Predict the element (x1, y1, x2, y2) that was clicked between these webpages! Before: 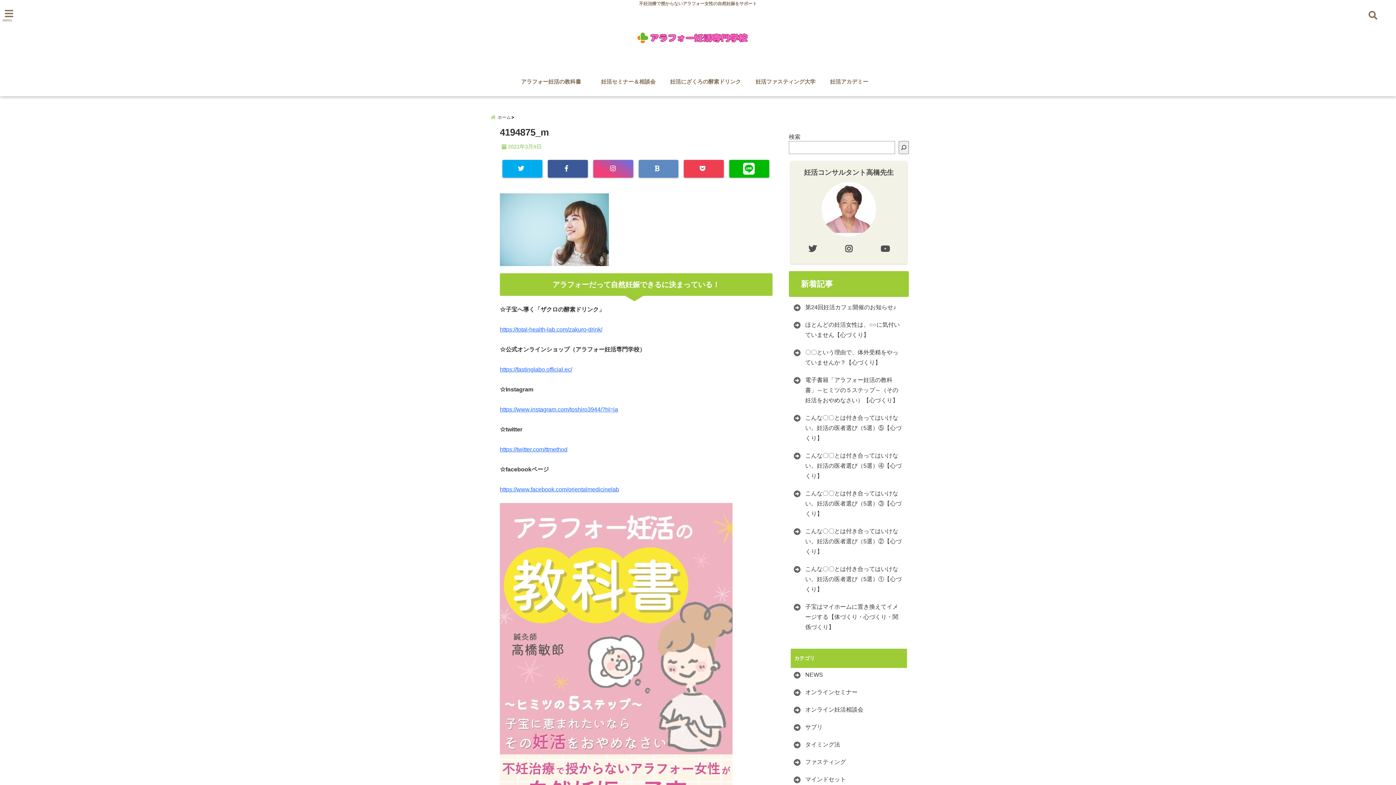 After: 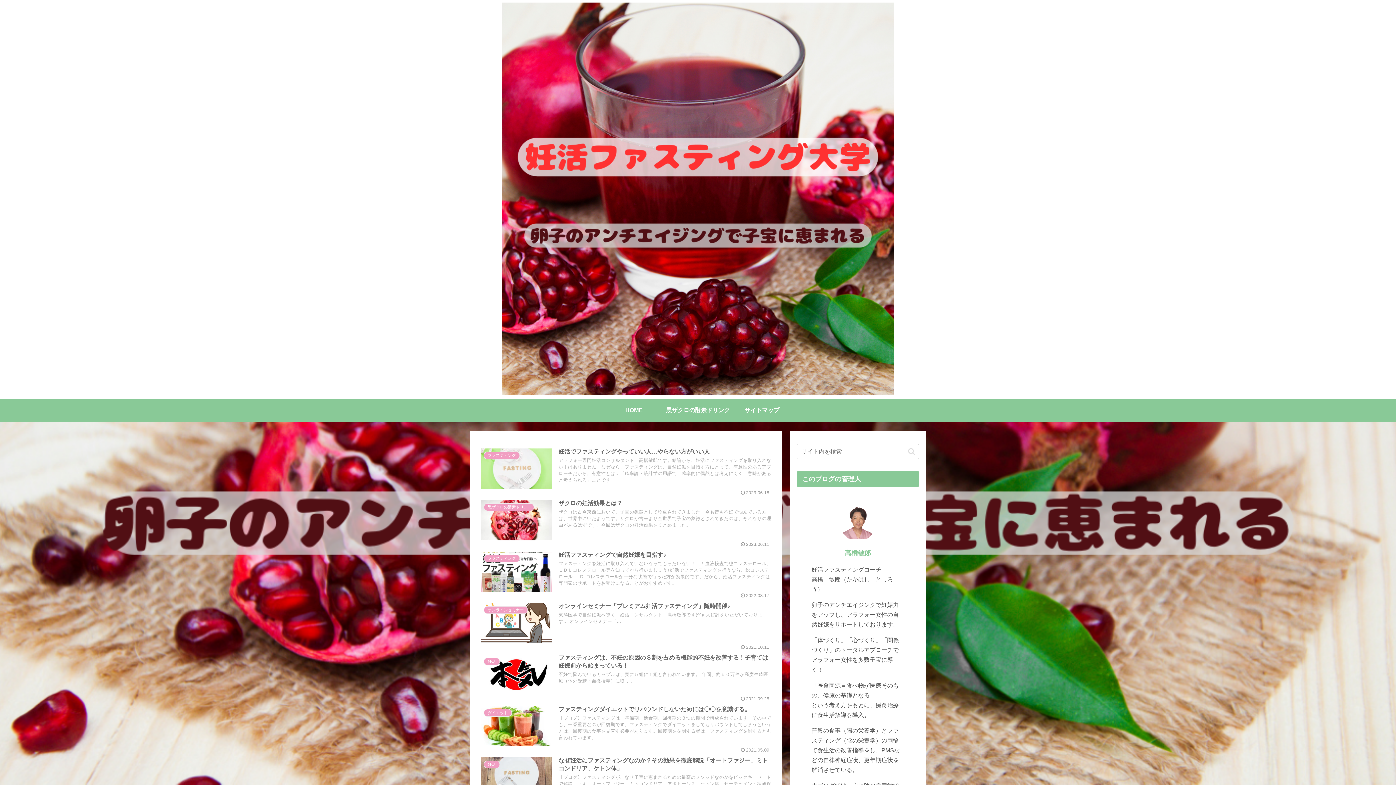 Action: label: 妊活ファスティング大学 bbox: (752, 74, 819, 89)